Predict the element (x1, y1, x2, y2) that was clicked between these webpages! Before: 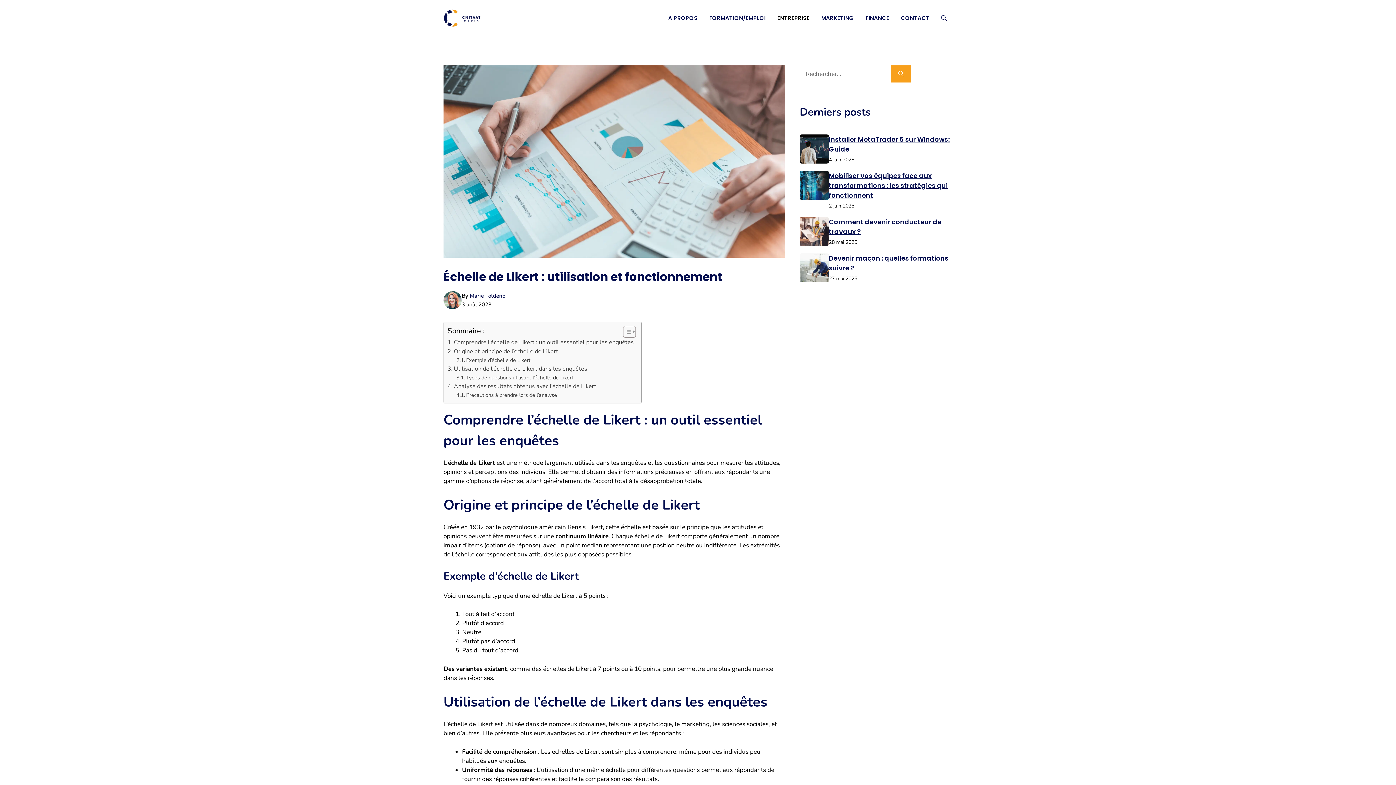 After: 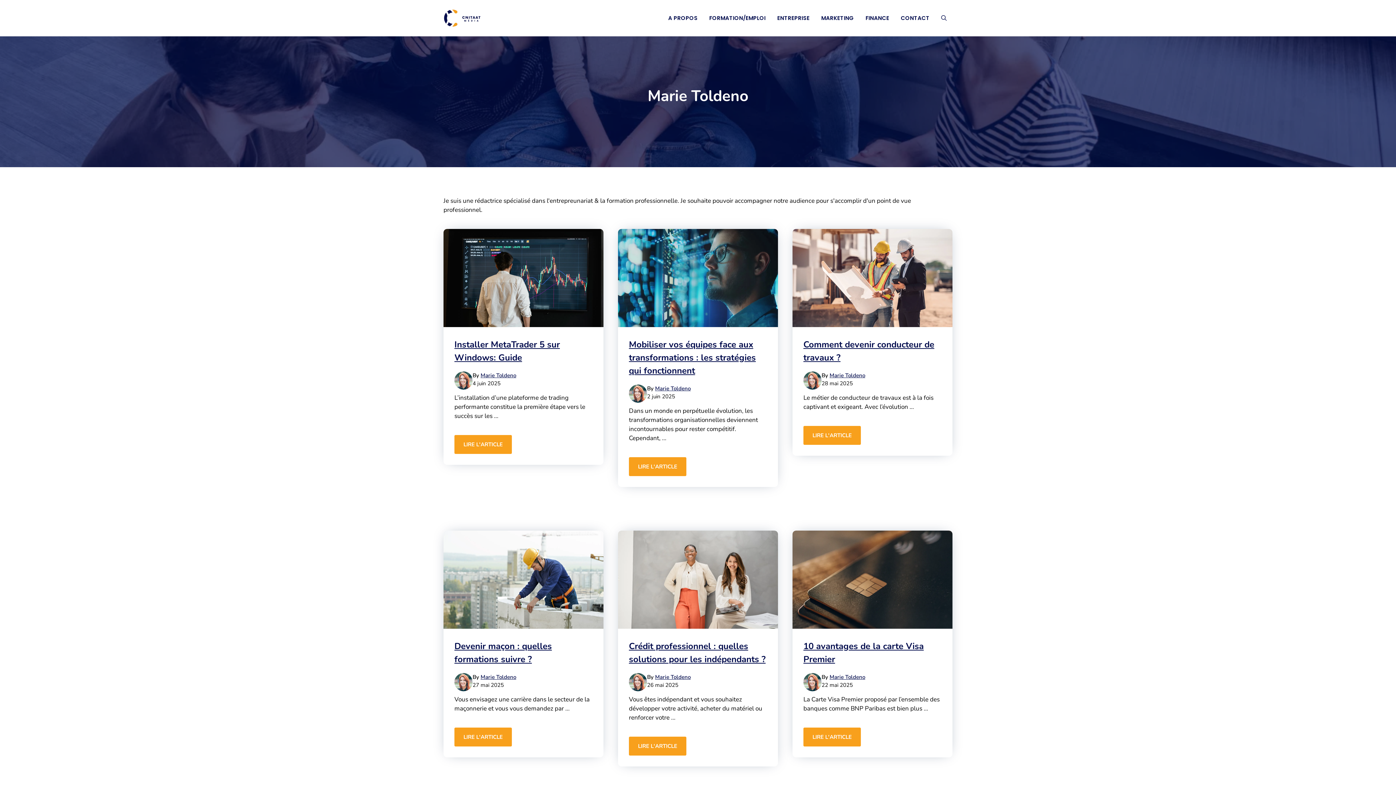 Action: label: Marie Toldeno bbox: (469, 292, 505, 299)